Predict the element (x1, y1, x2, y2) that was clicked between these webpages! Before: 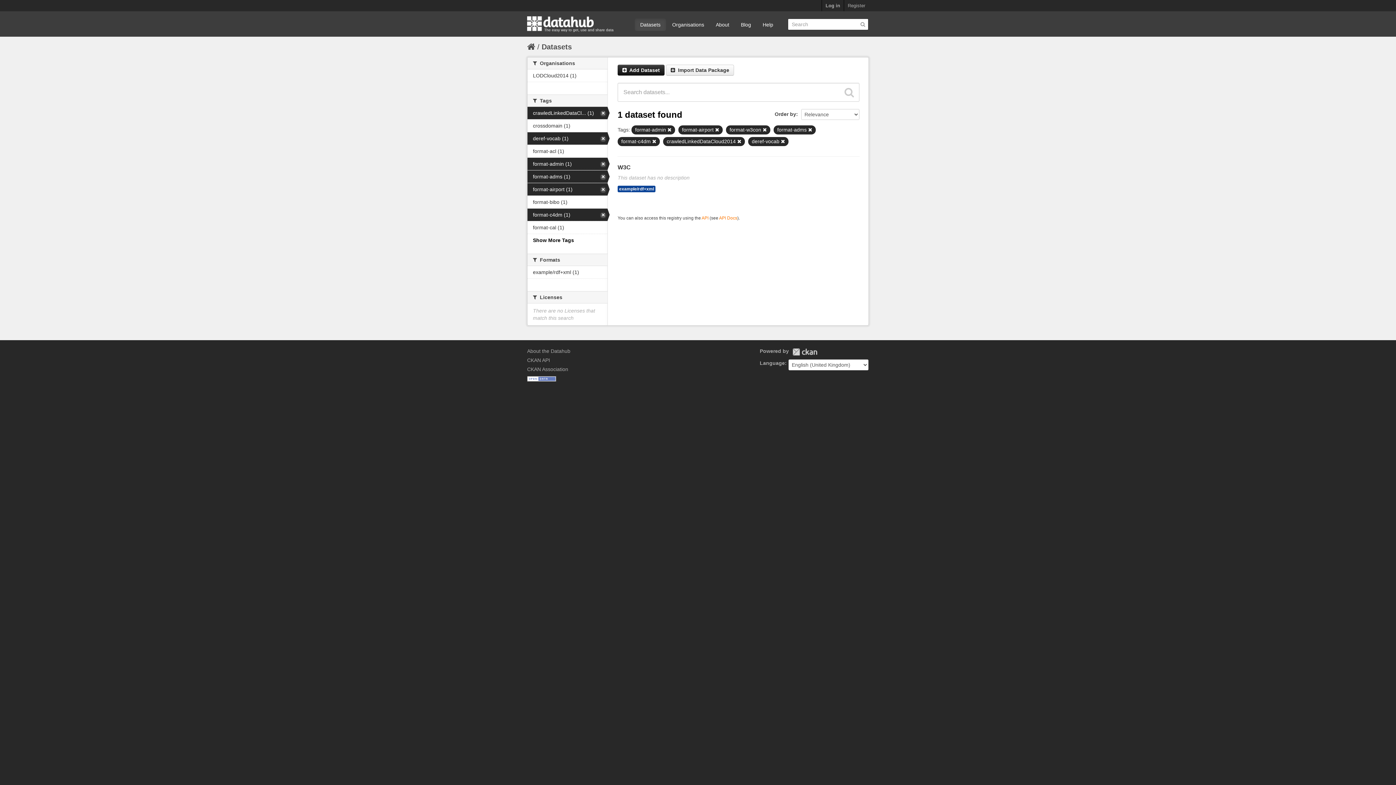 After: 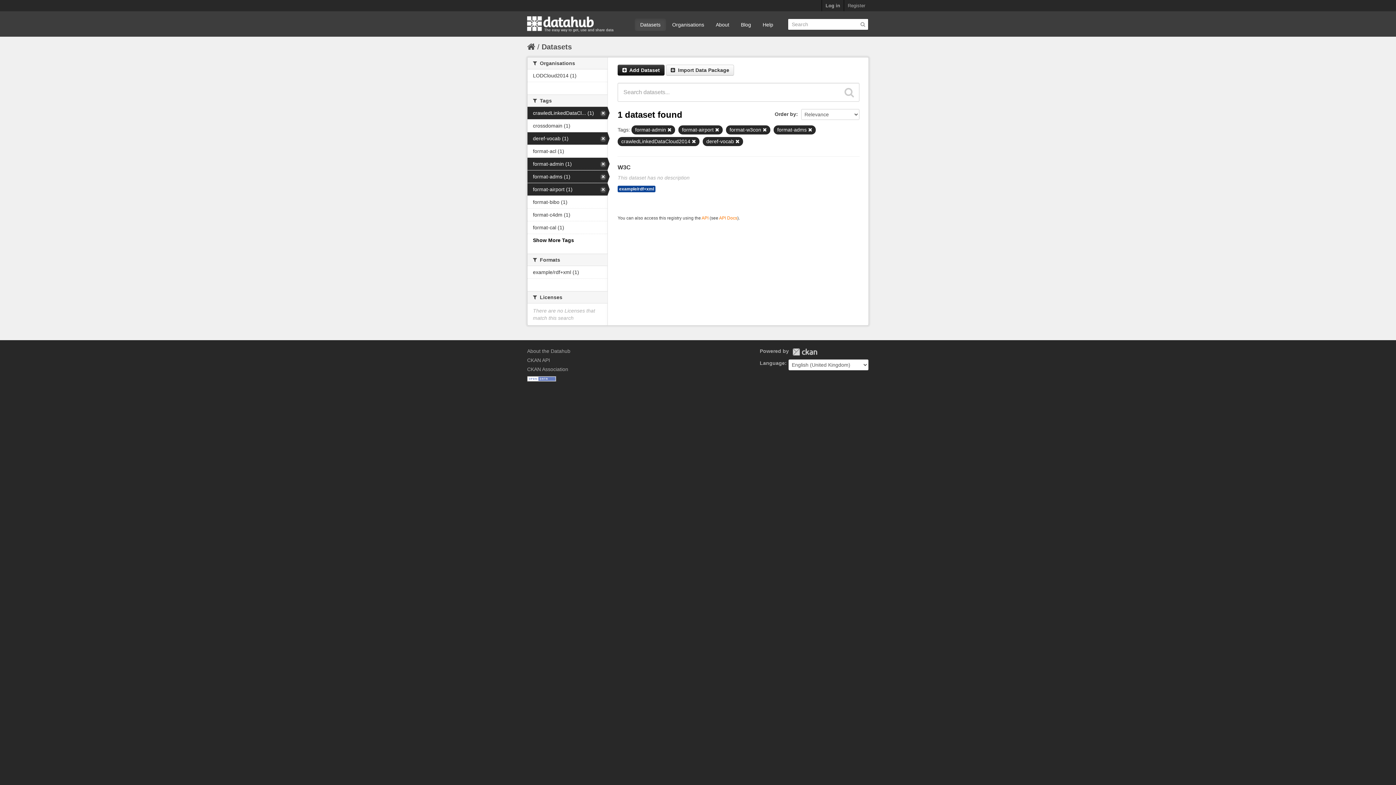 Action: bbox: (527, 208, 607, 221) label: format-c4dm (1)